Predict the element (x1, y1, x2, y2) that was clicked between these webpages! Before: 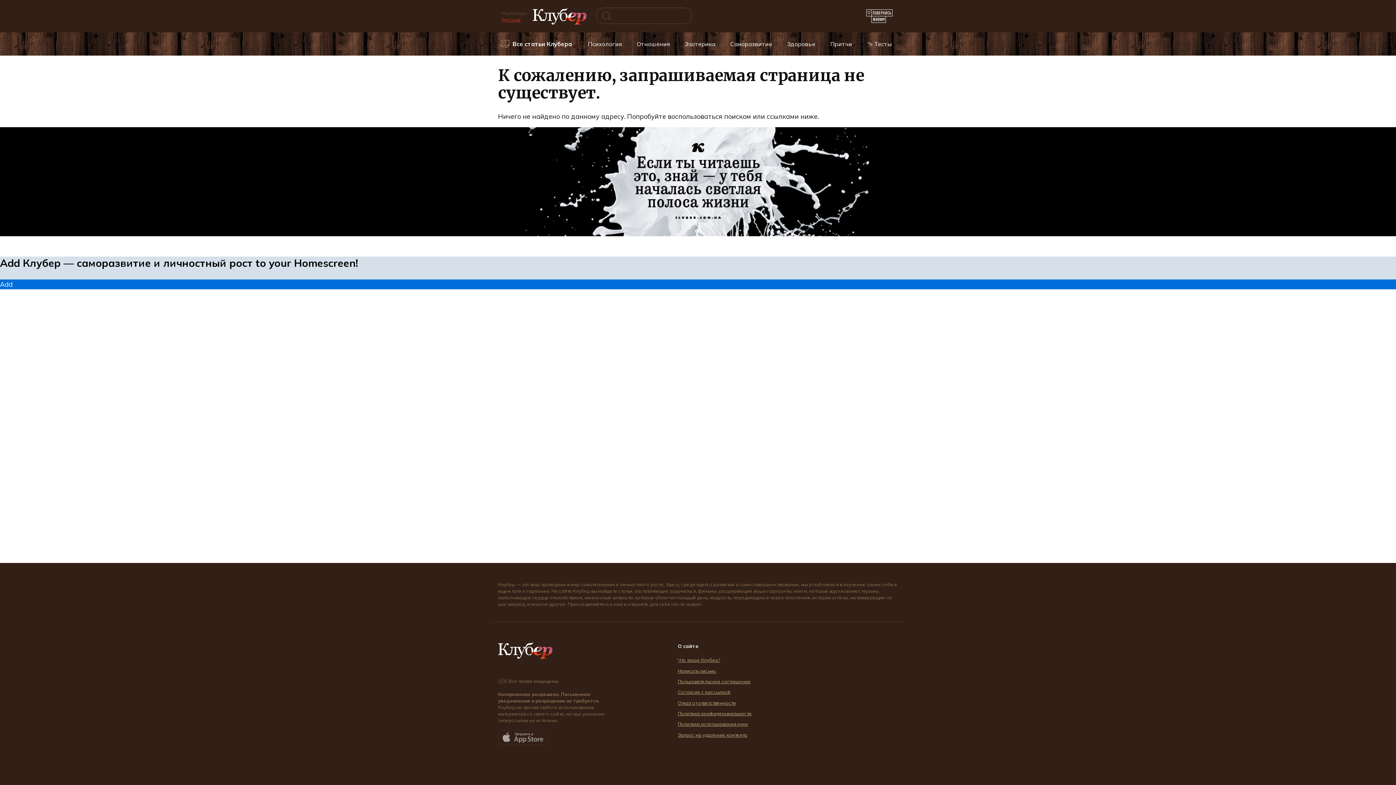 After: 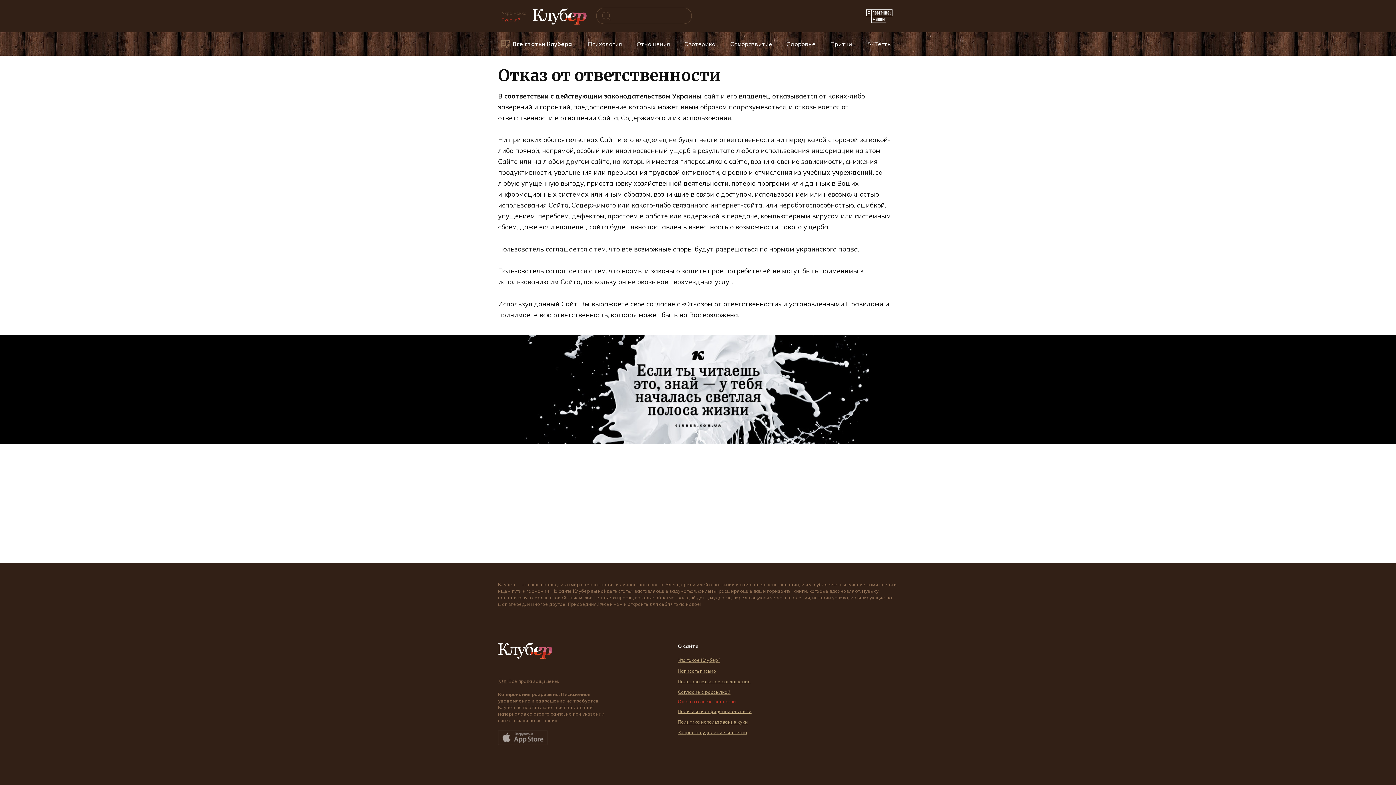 Action: bbox: (677, 699, 736, 706) label: Отказ от ответственности